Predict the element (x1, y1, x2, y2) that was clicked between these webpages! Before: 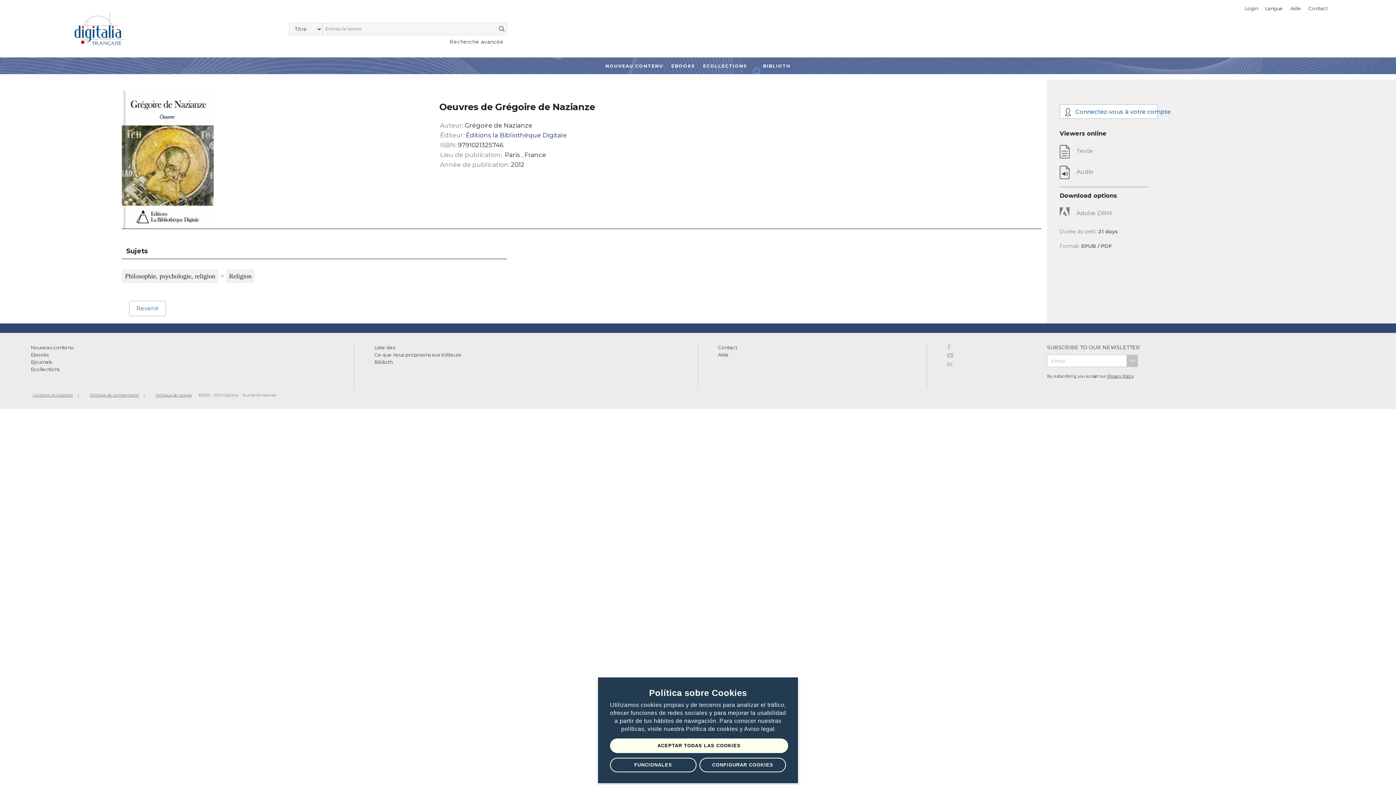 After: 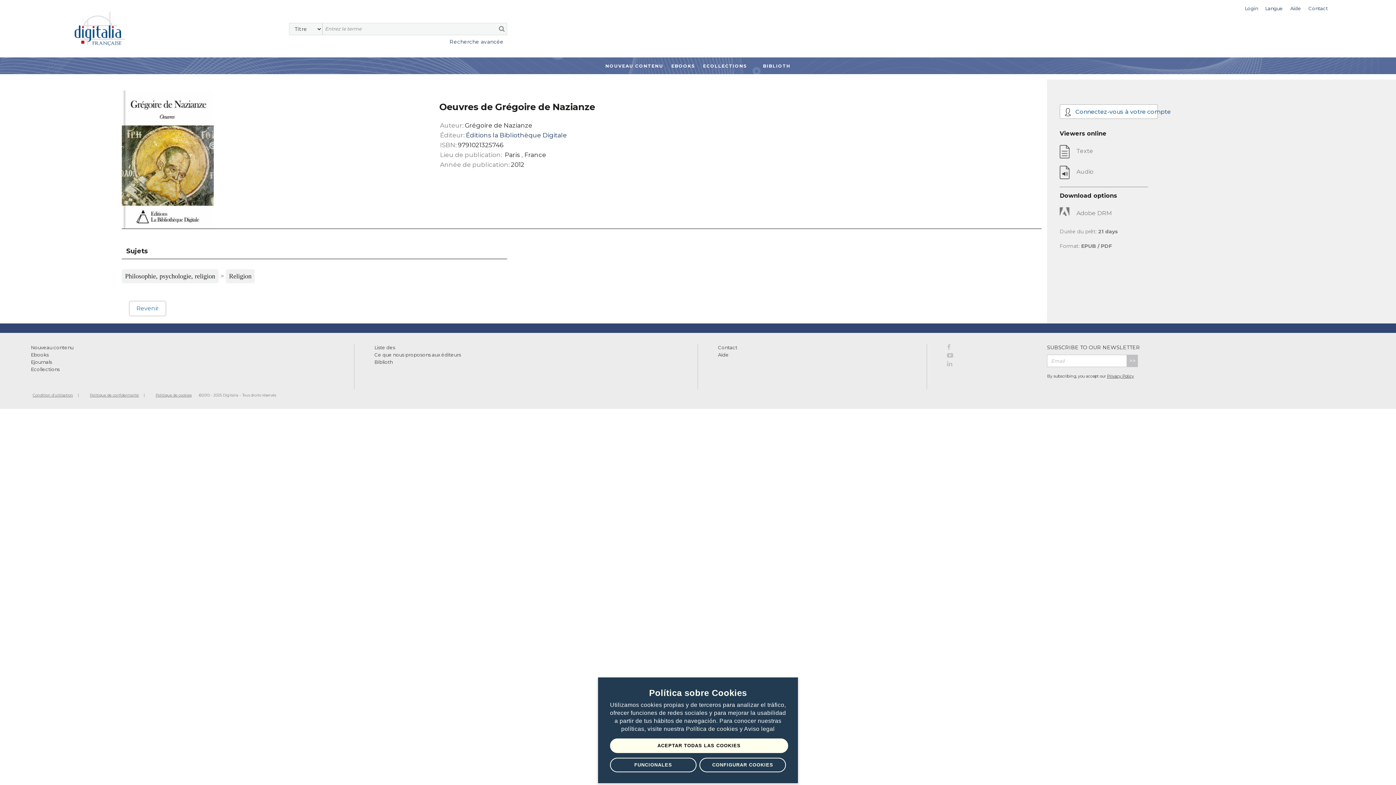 Action: label: Ce que nous proposons aux éditeurs bbox: (374, 352, 461, 357)